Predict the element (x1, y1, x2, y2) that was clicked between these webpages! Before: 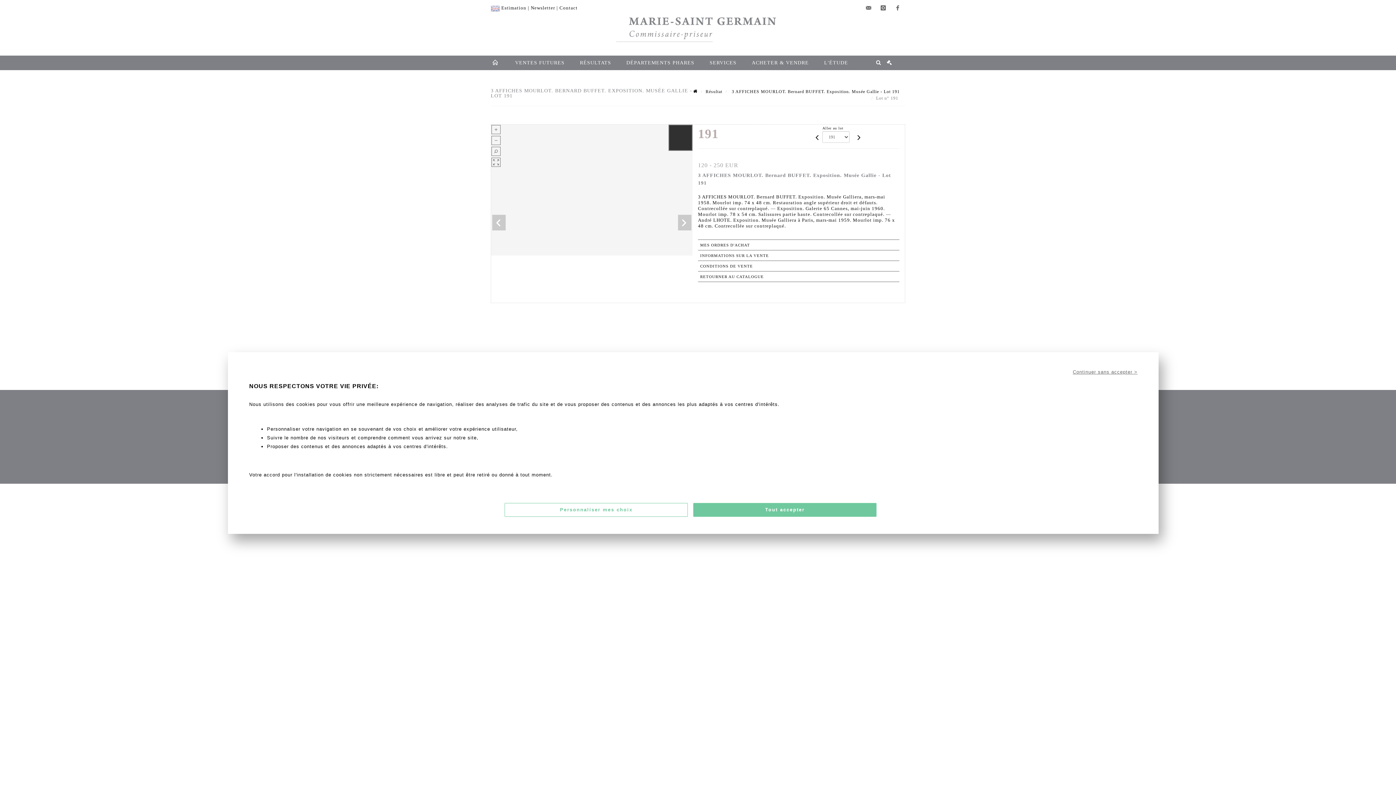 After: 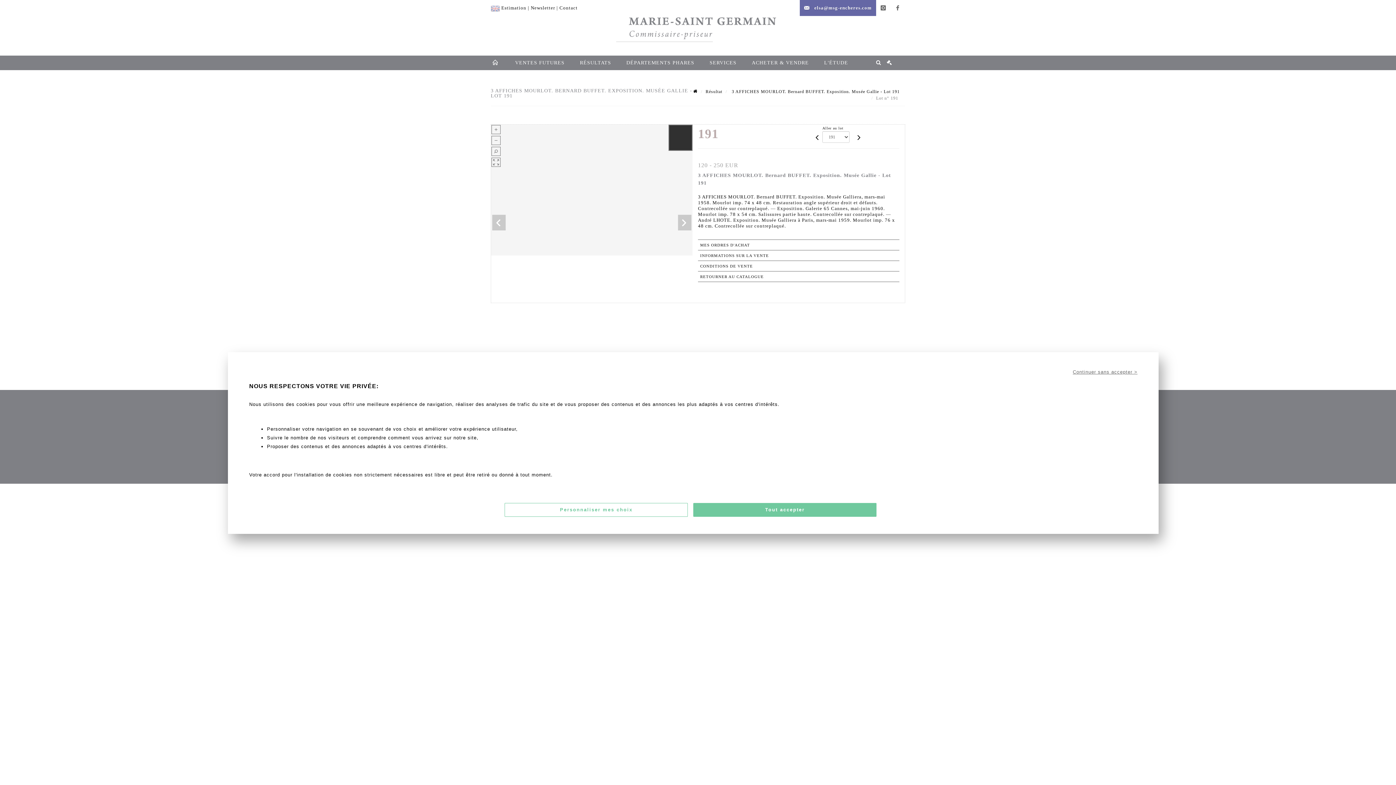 Action: bbox: (861, 0, 876, 16) label: elsa@msg-encheres.com